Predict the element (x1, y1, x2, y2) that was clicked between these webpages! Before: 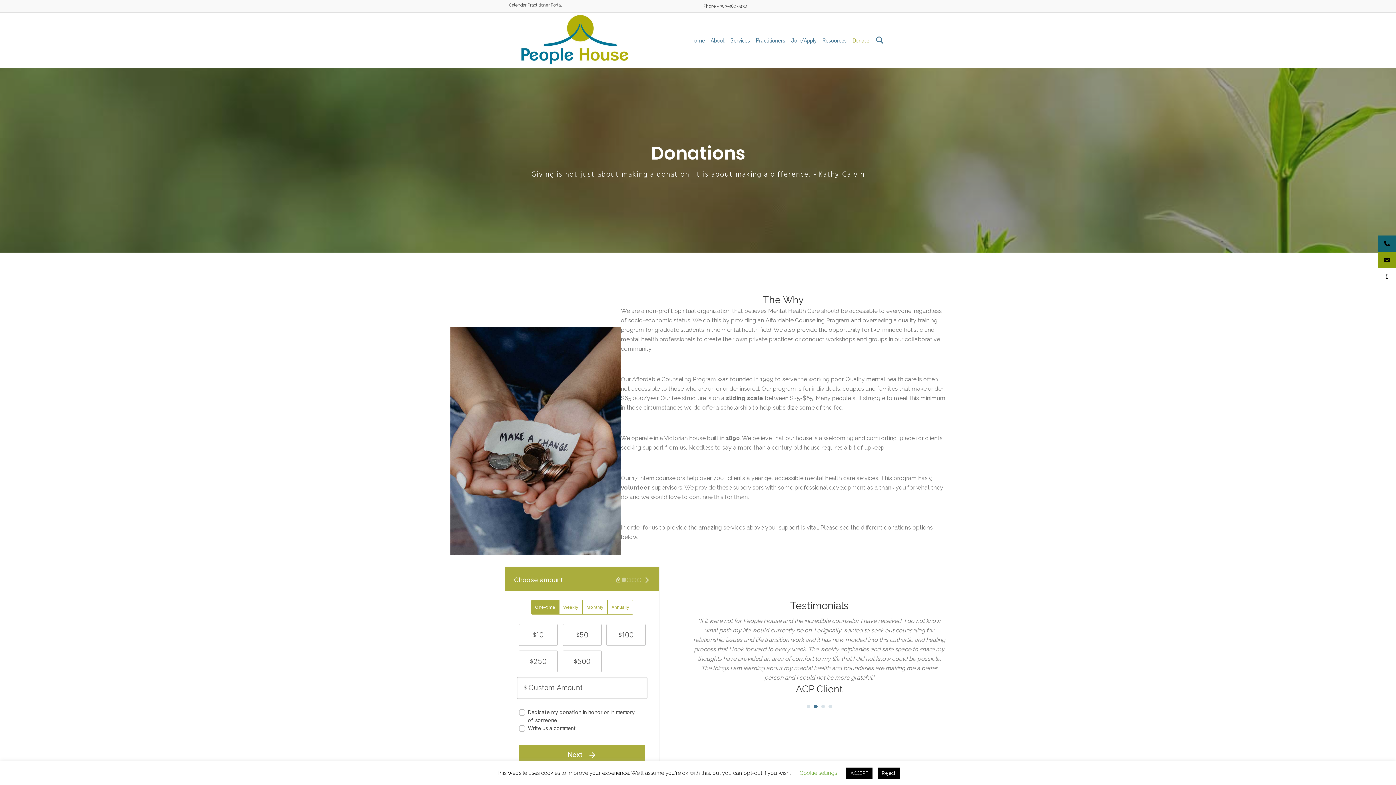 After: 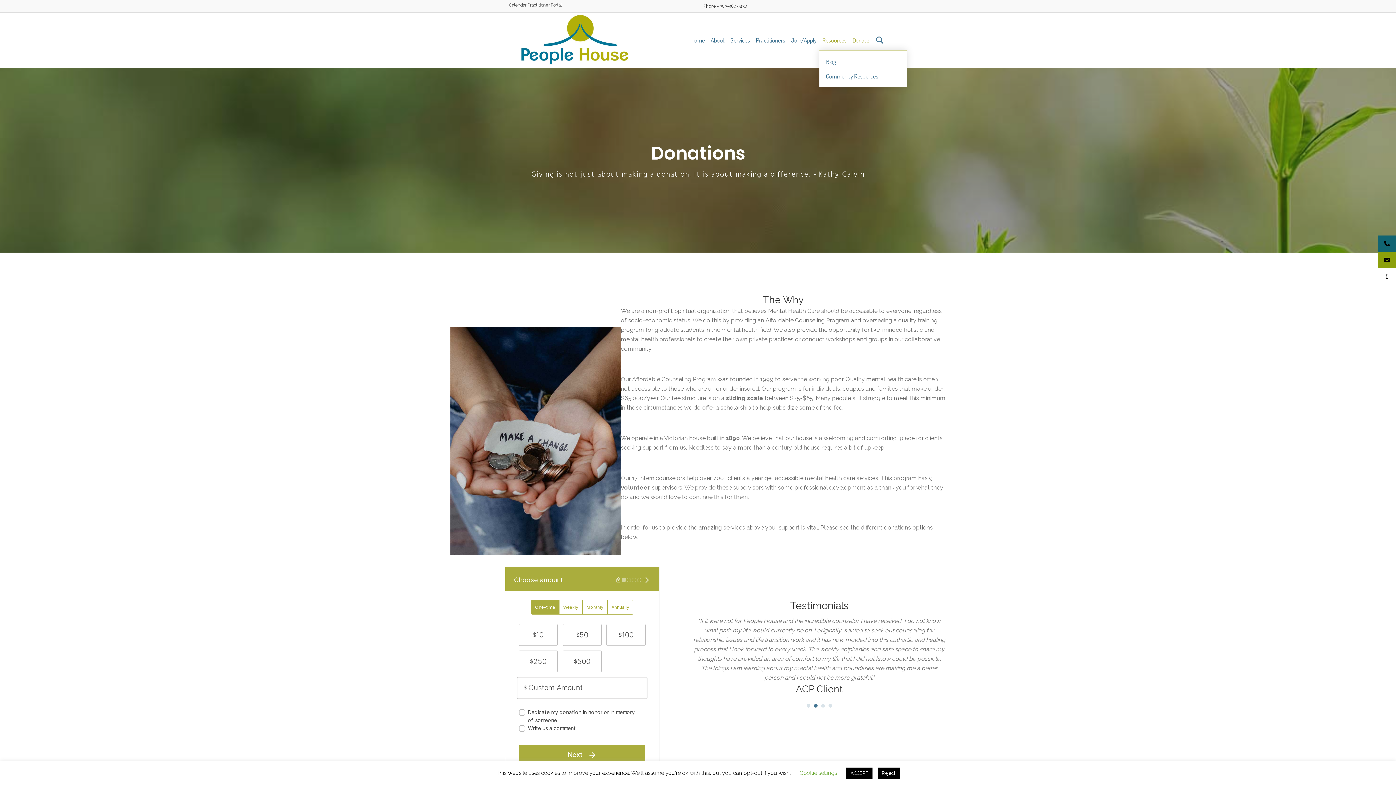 Action: bbox: (819, 30, 849, 49) label: Resources